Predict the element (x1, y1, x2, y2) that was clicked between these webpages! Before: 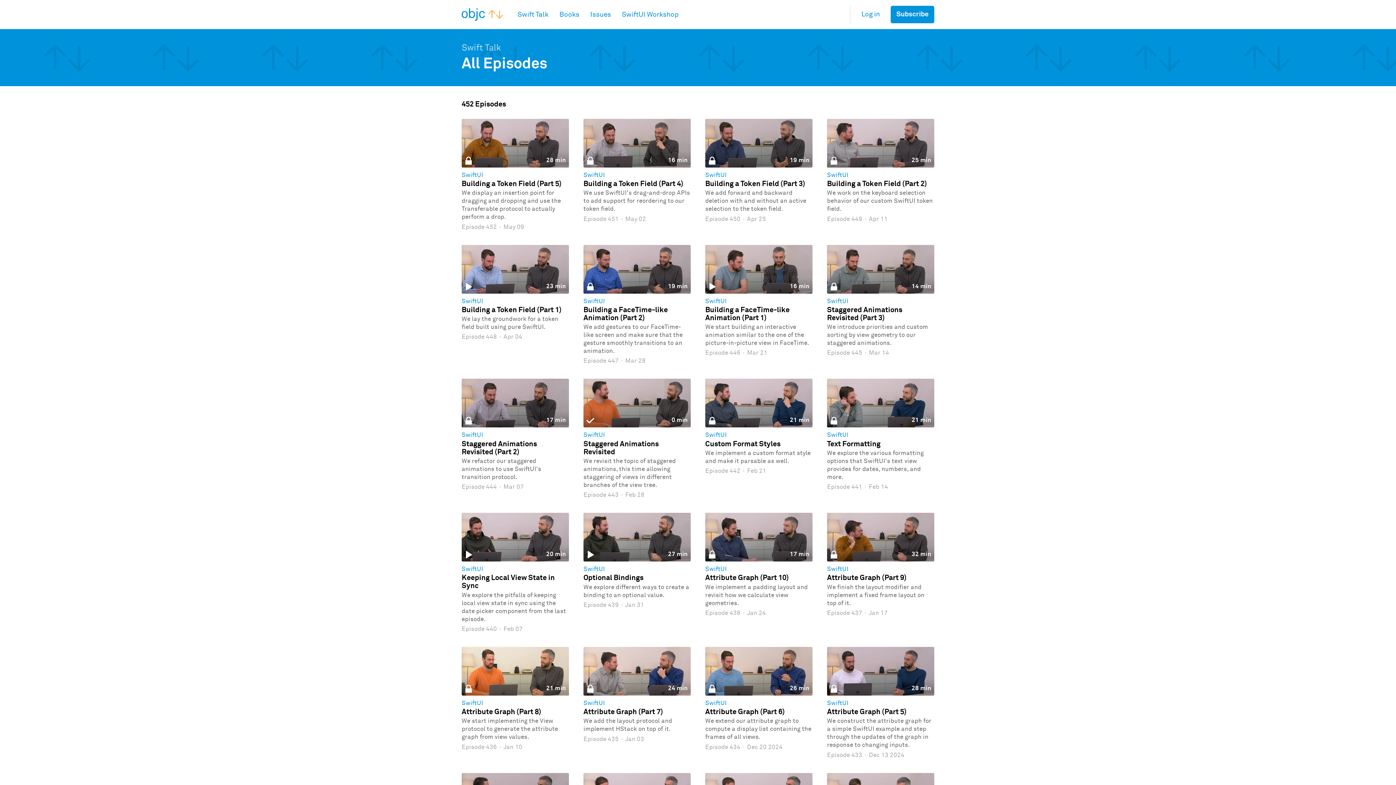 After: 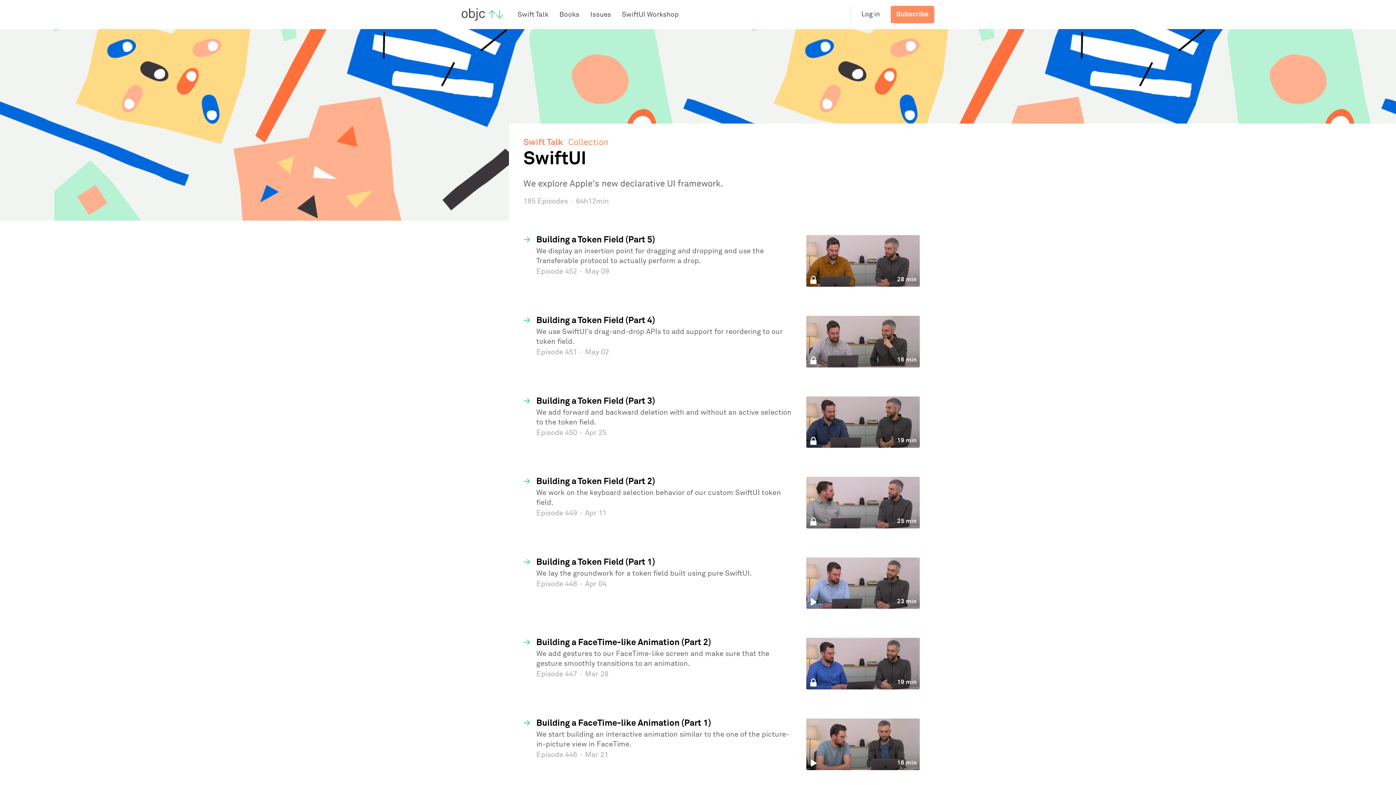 Action: label: SwiftUI bbox: (827, 432, 848, 438)